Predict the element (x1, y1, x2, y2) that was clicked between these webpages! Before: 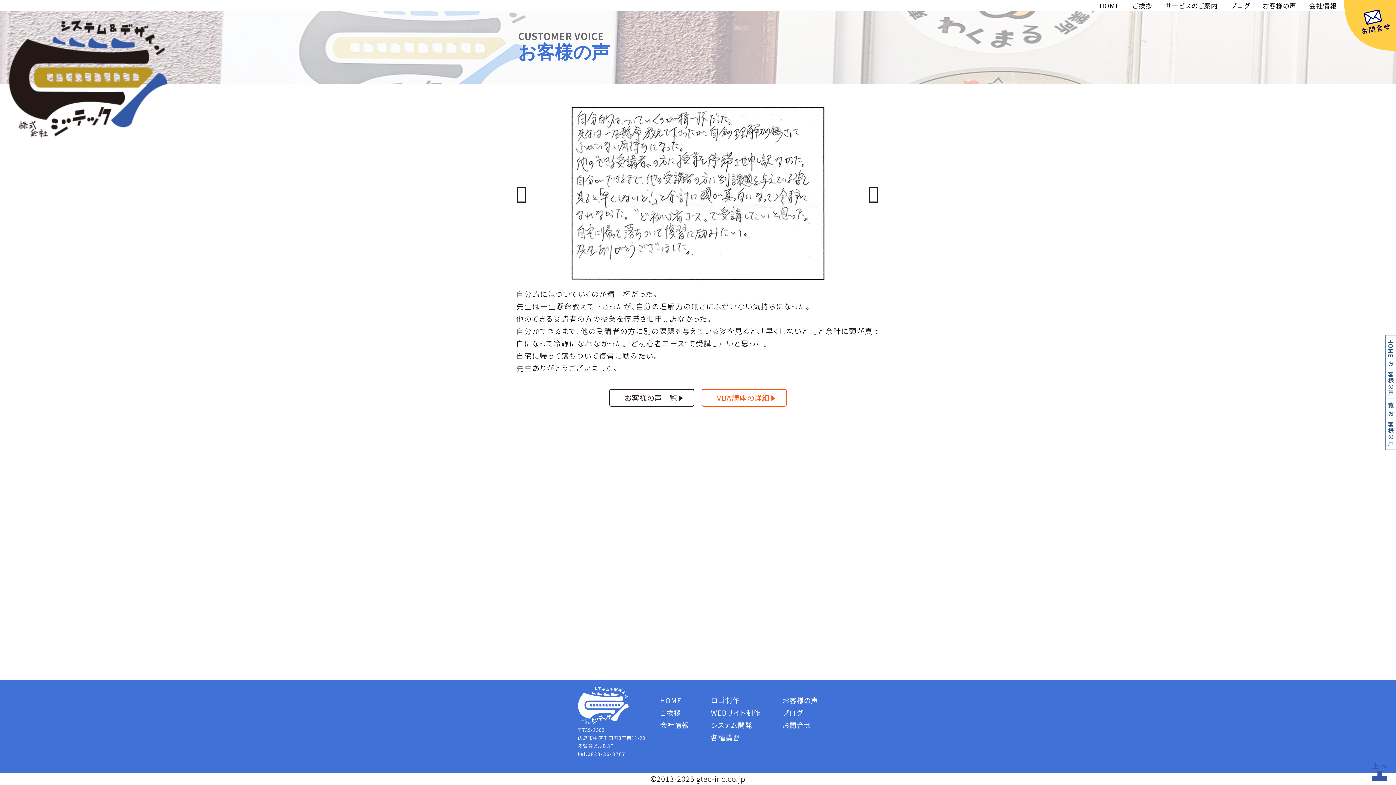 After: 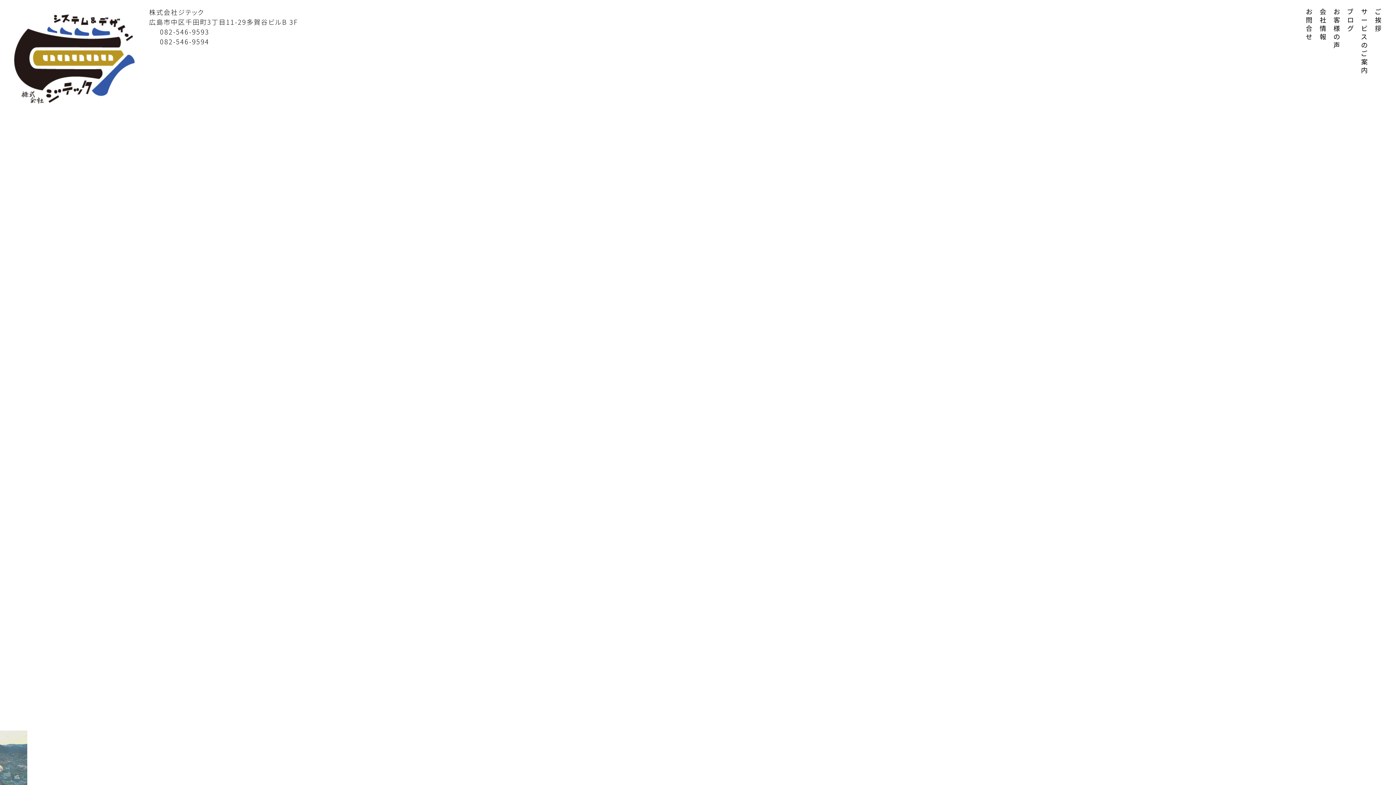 Action: label: HOME bbox: (660, 695, 681, 705)